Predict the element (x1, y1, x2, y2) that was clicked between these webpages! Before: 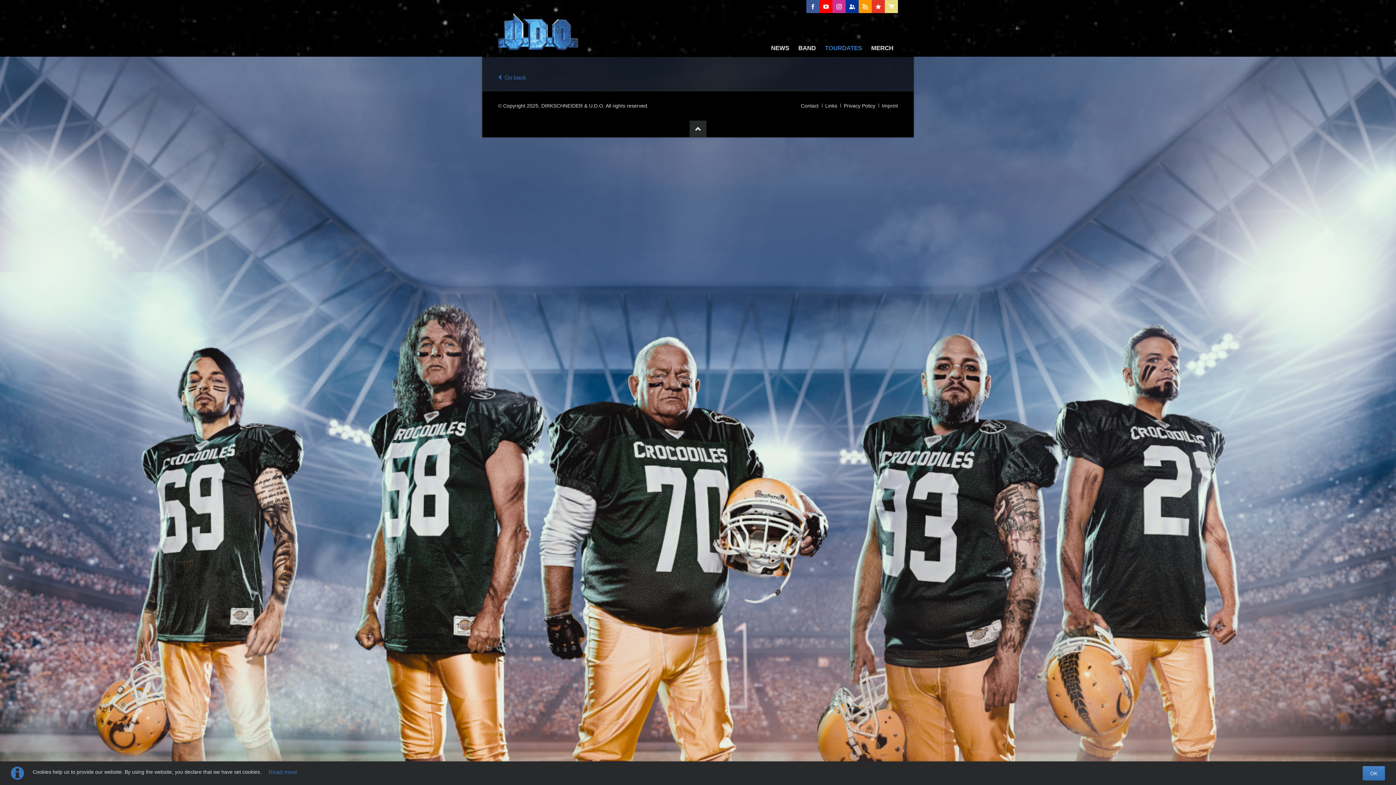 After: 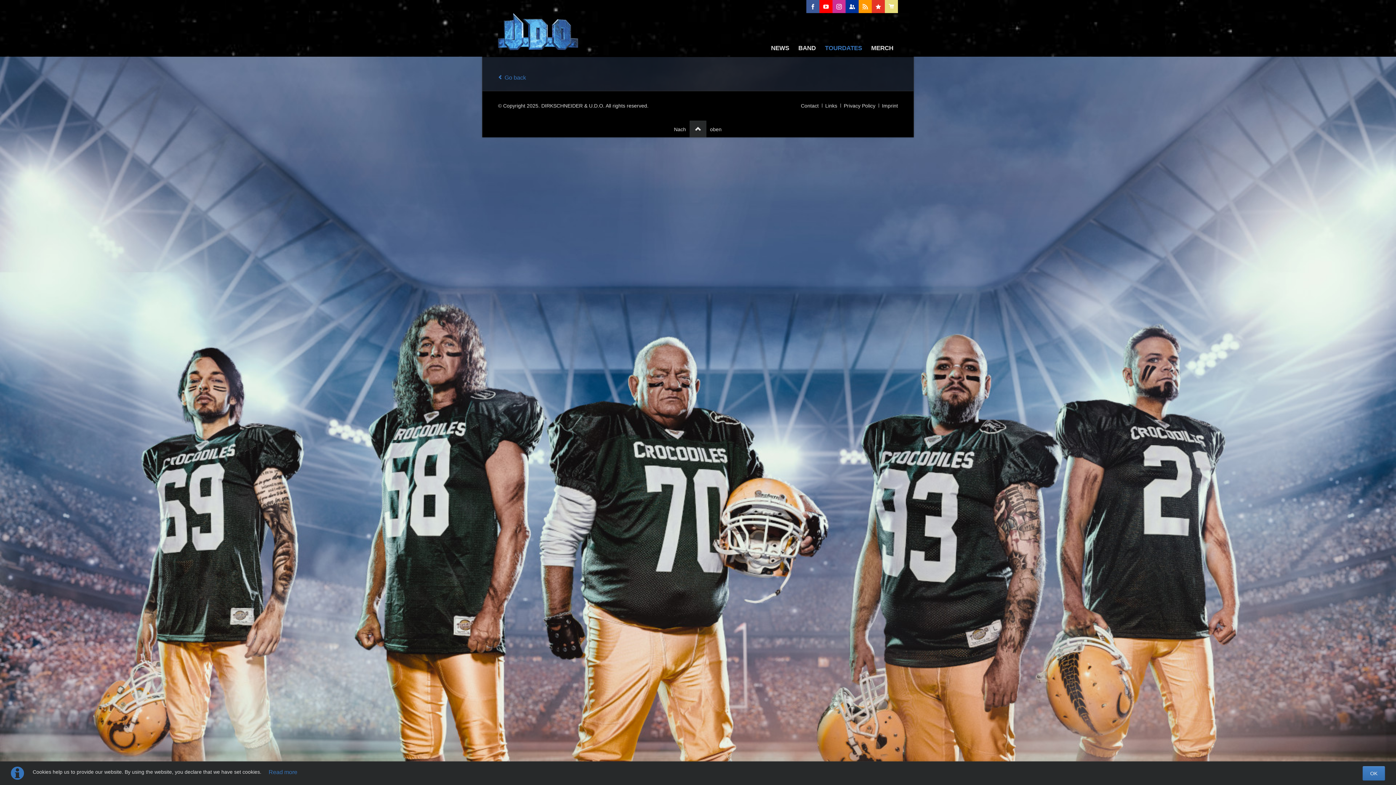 Action: bbox: (689, 120, 706, 137) label: Nach
oben